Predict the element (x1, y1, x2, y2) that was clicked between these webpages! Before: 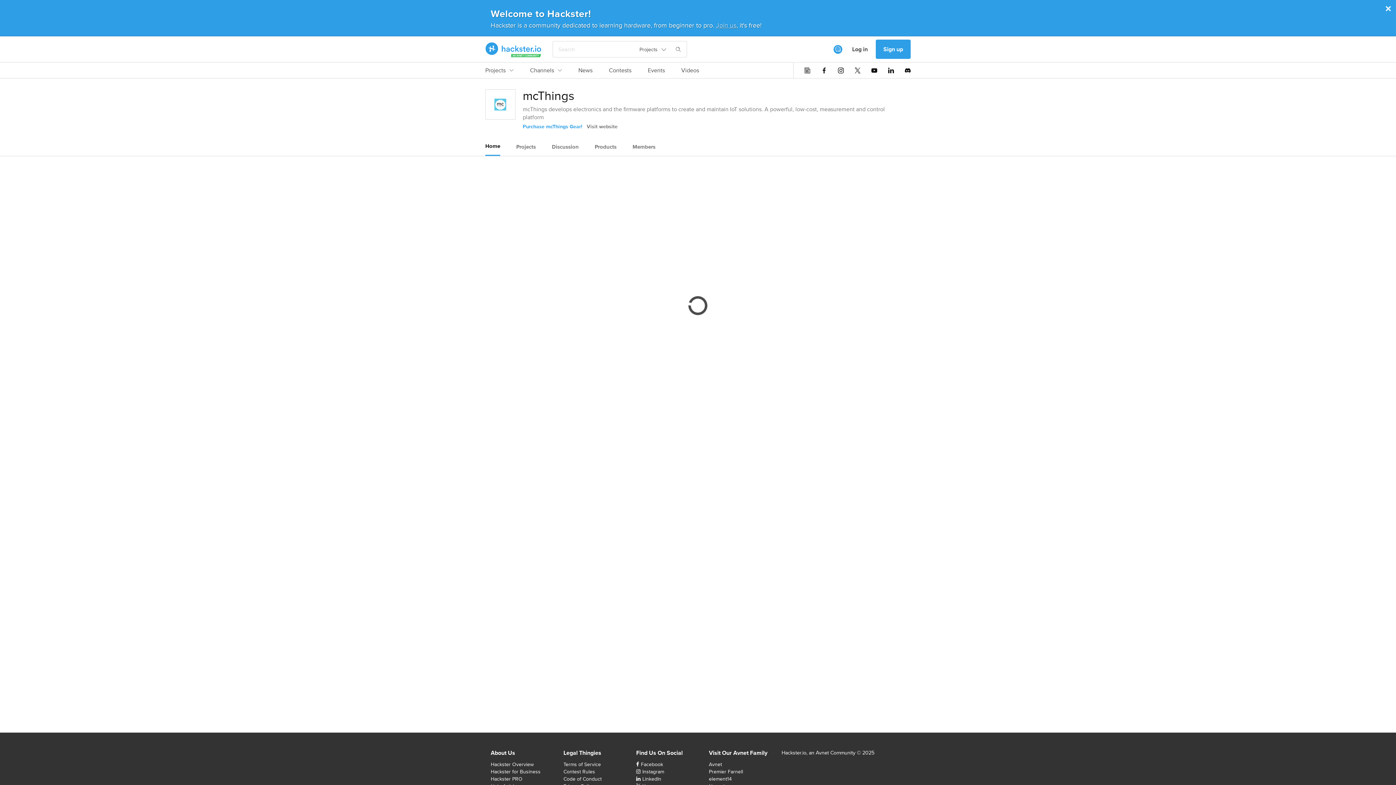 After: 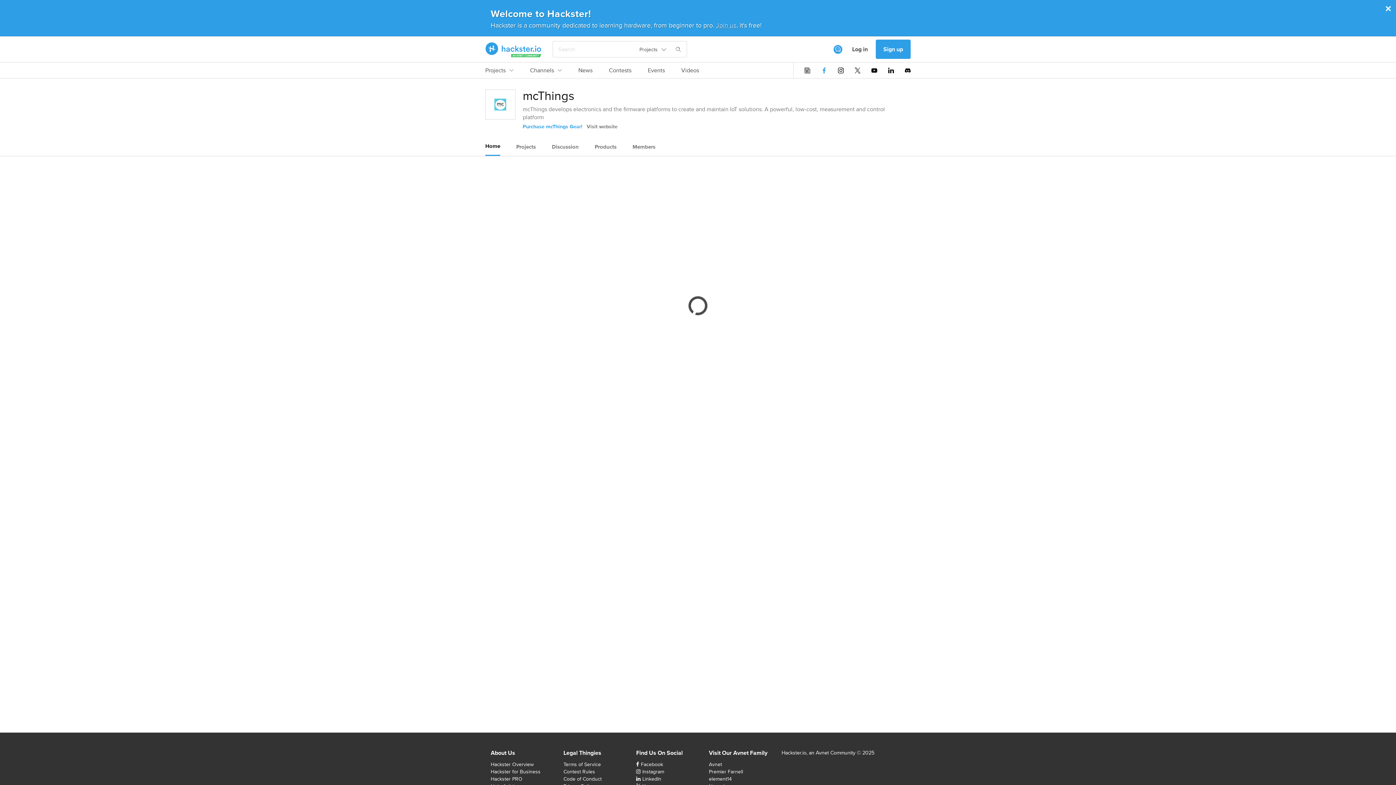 Action: bbox: (821, 67, 827, 73)